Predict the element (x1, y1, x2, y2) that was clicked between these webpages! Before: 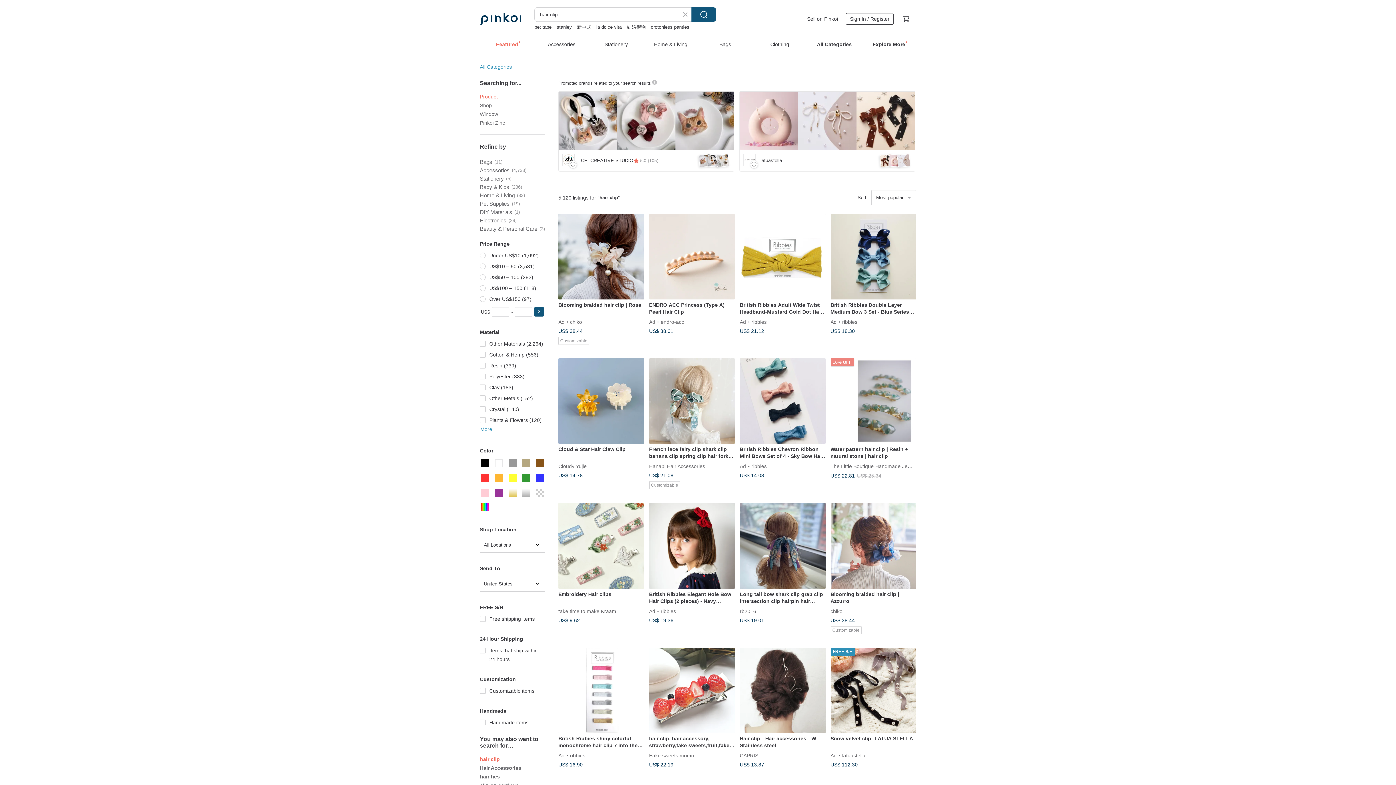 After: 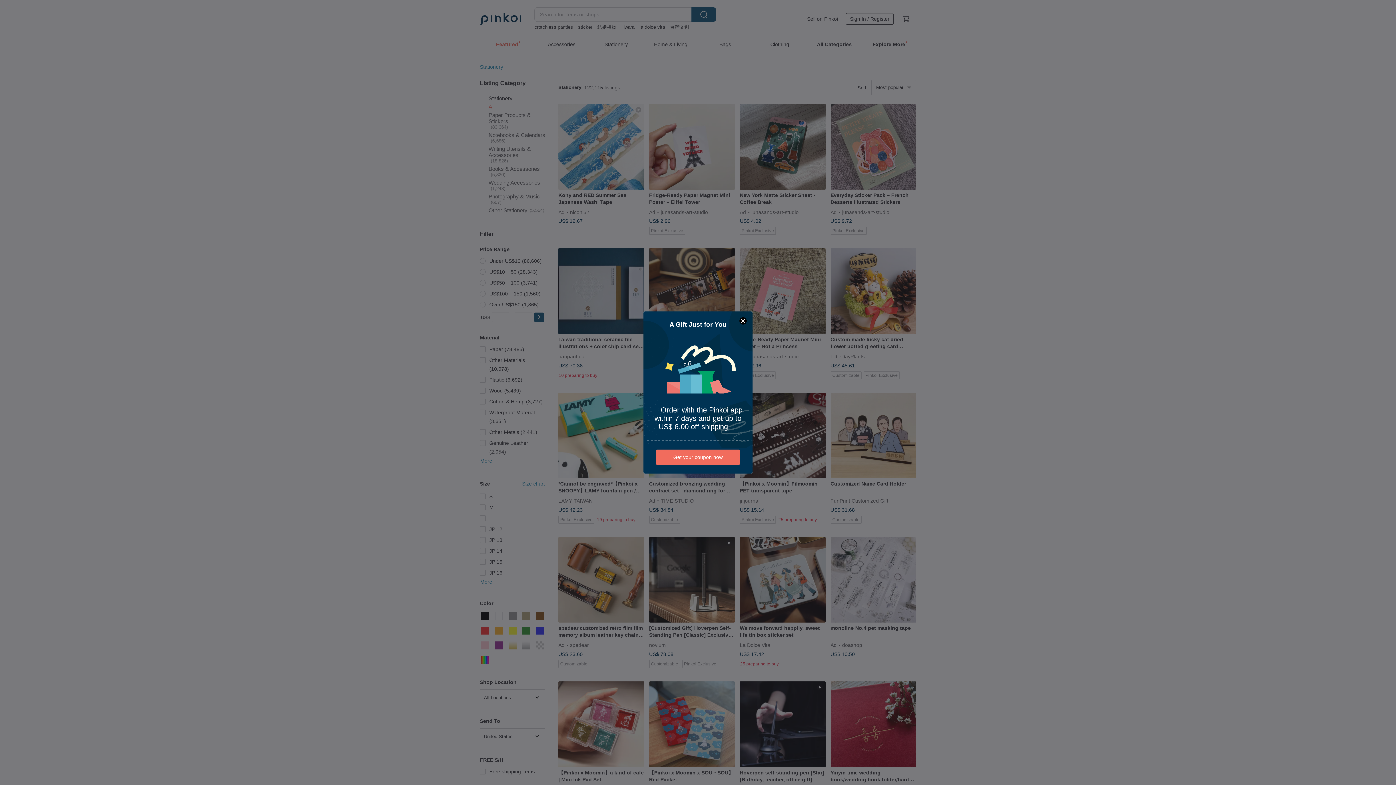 Action: bbox: (589, 35, 643, 51) label: Stationery